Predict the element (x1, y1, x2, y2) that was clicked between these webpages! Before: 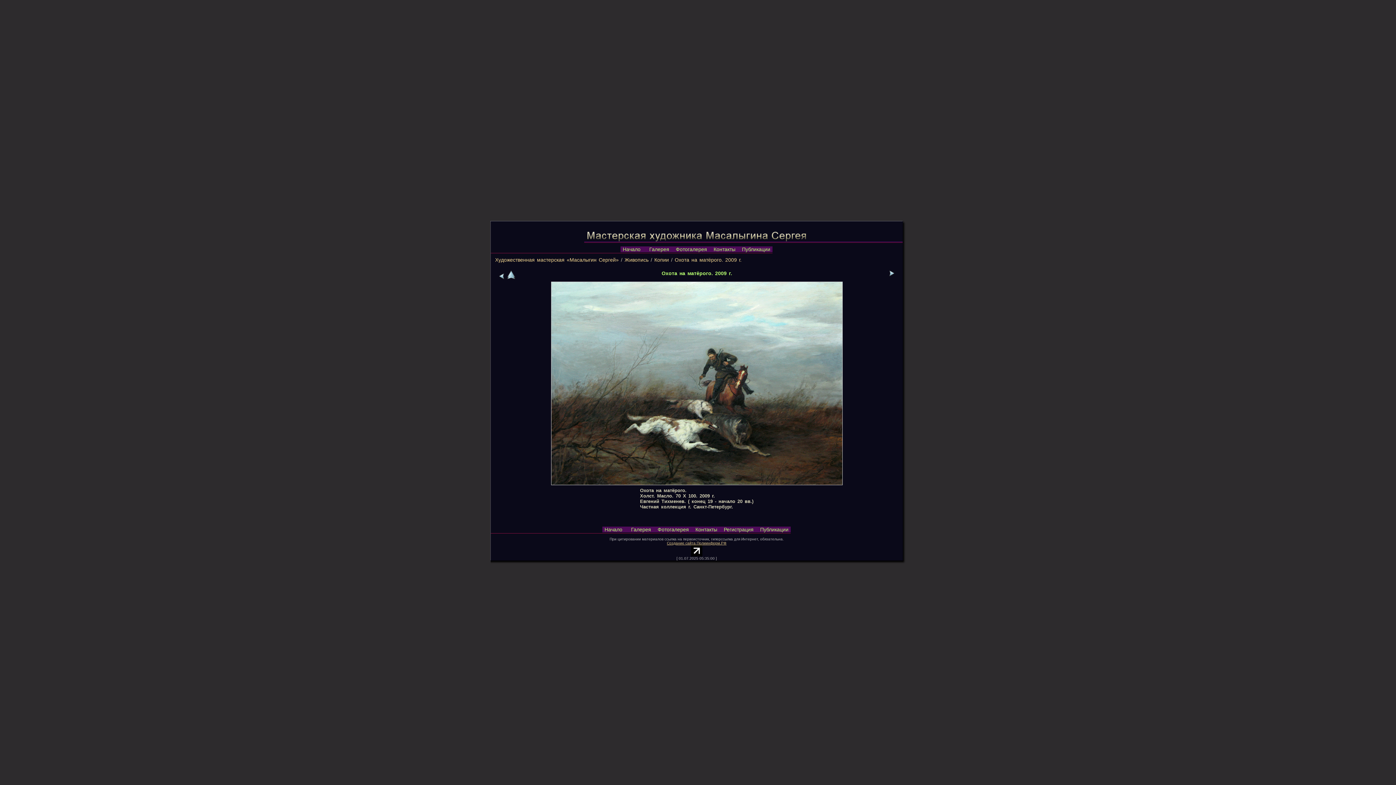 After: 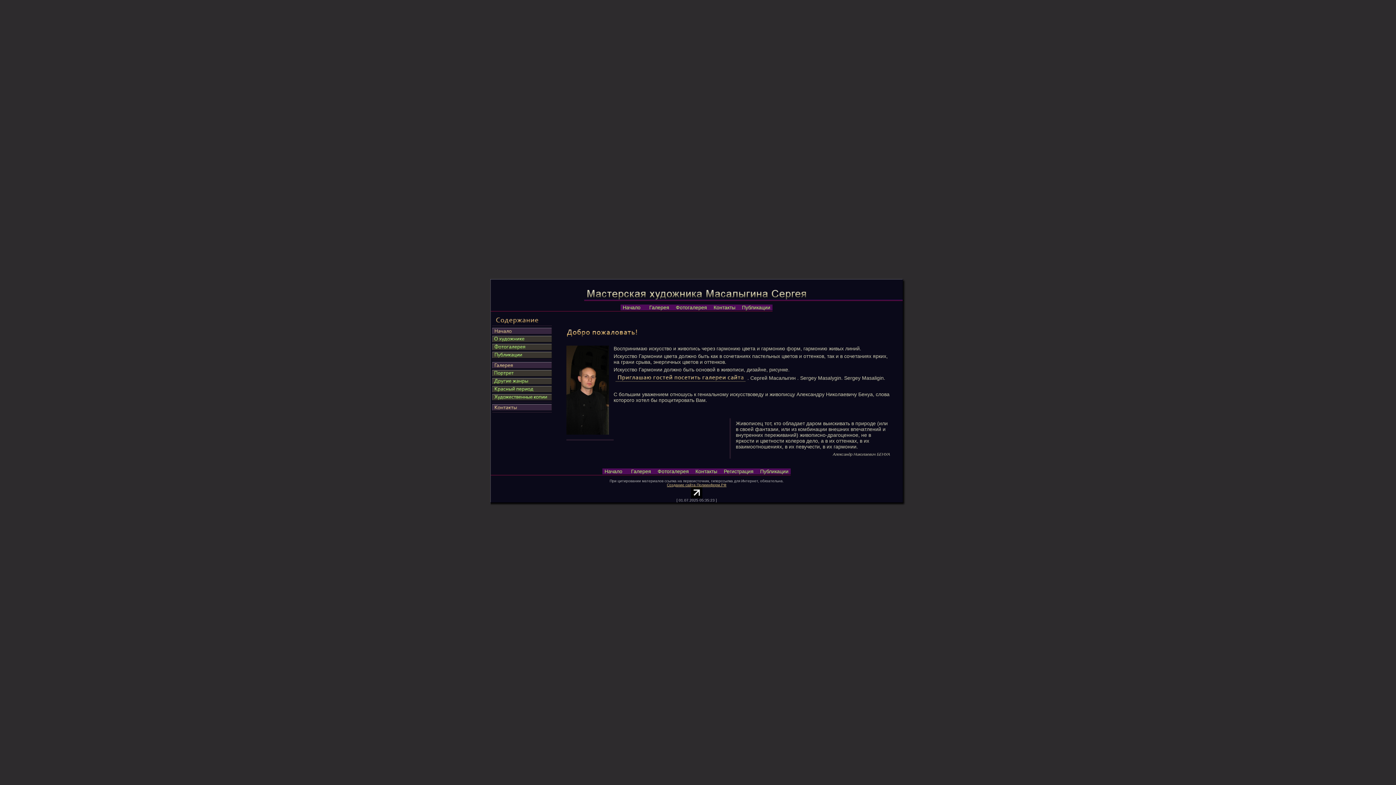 Action: bbox: (622, 246, 640, 252) label: Начало